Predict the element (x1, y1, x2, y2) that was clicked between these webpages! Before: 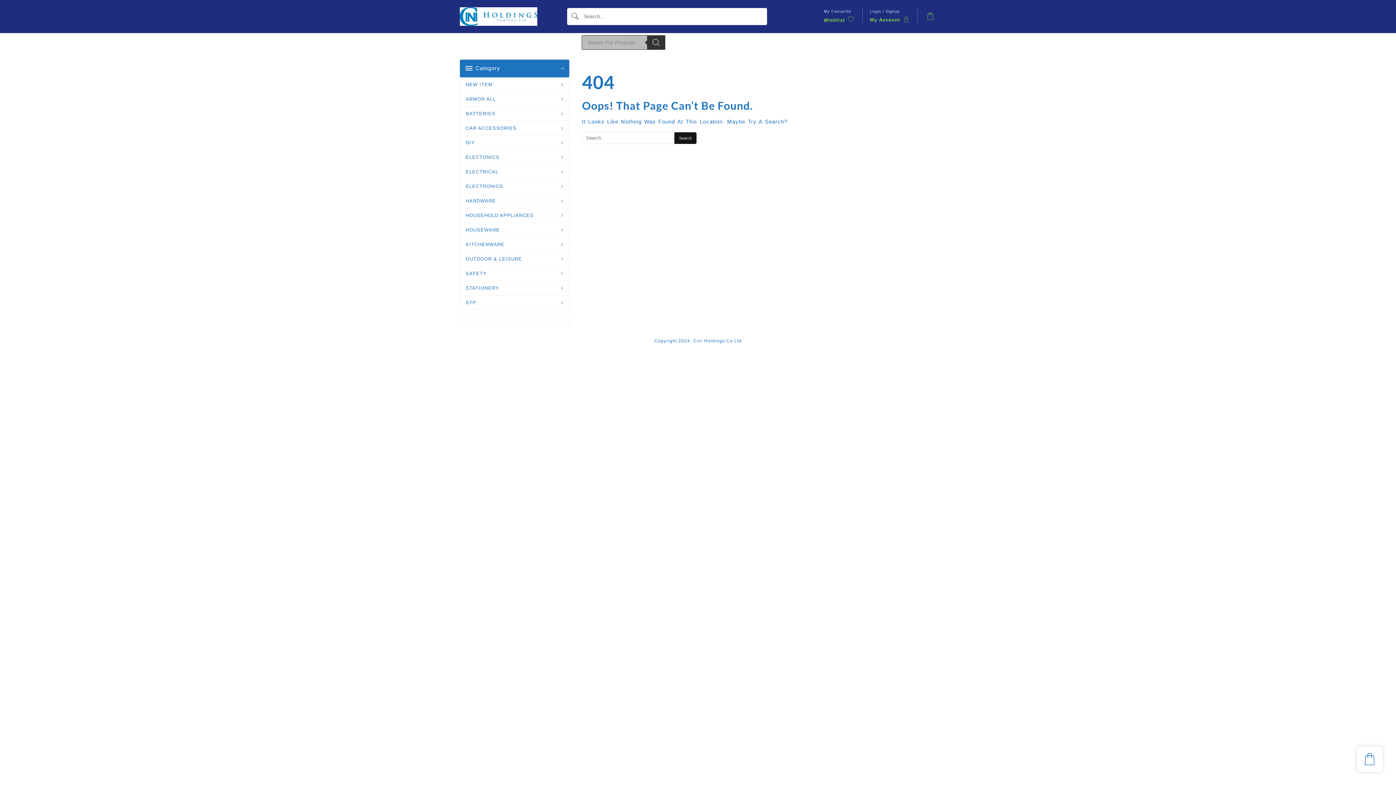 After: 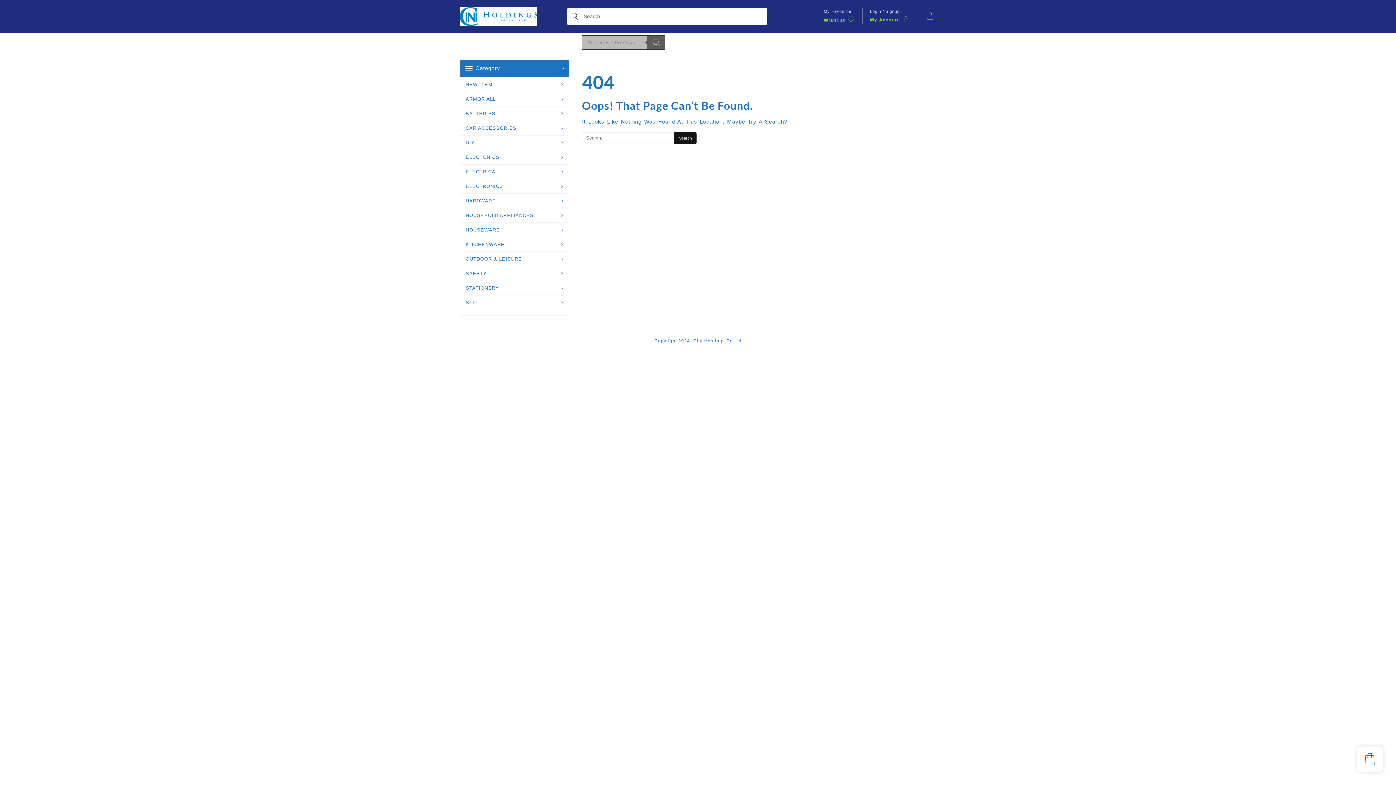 Action: label: Search bbox: (647, 35, 665, 49)